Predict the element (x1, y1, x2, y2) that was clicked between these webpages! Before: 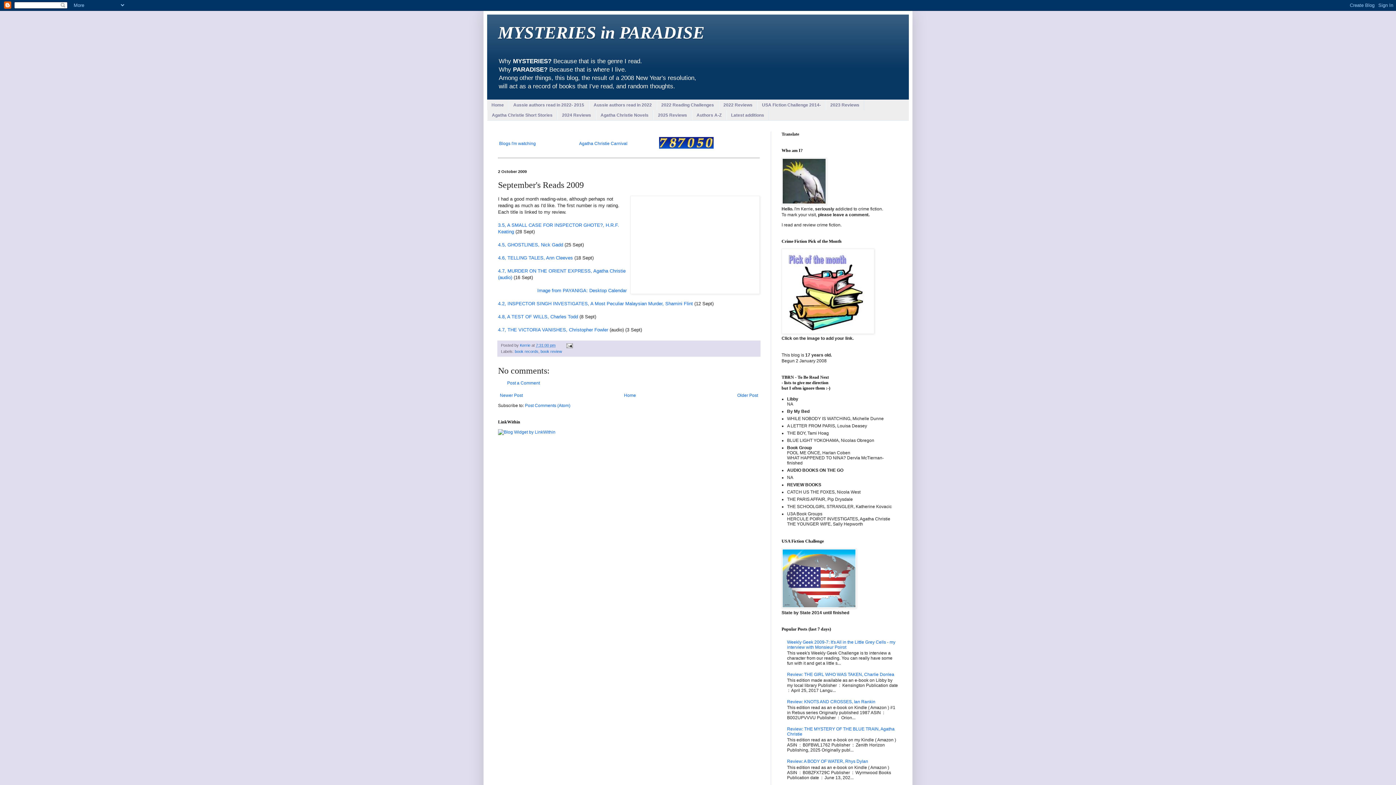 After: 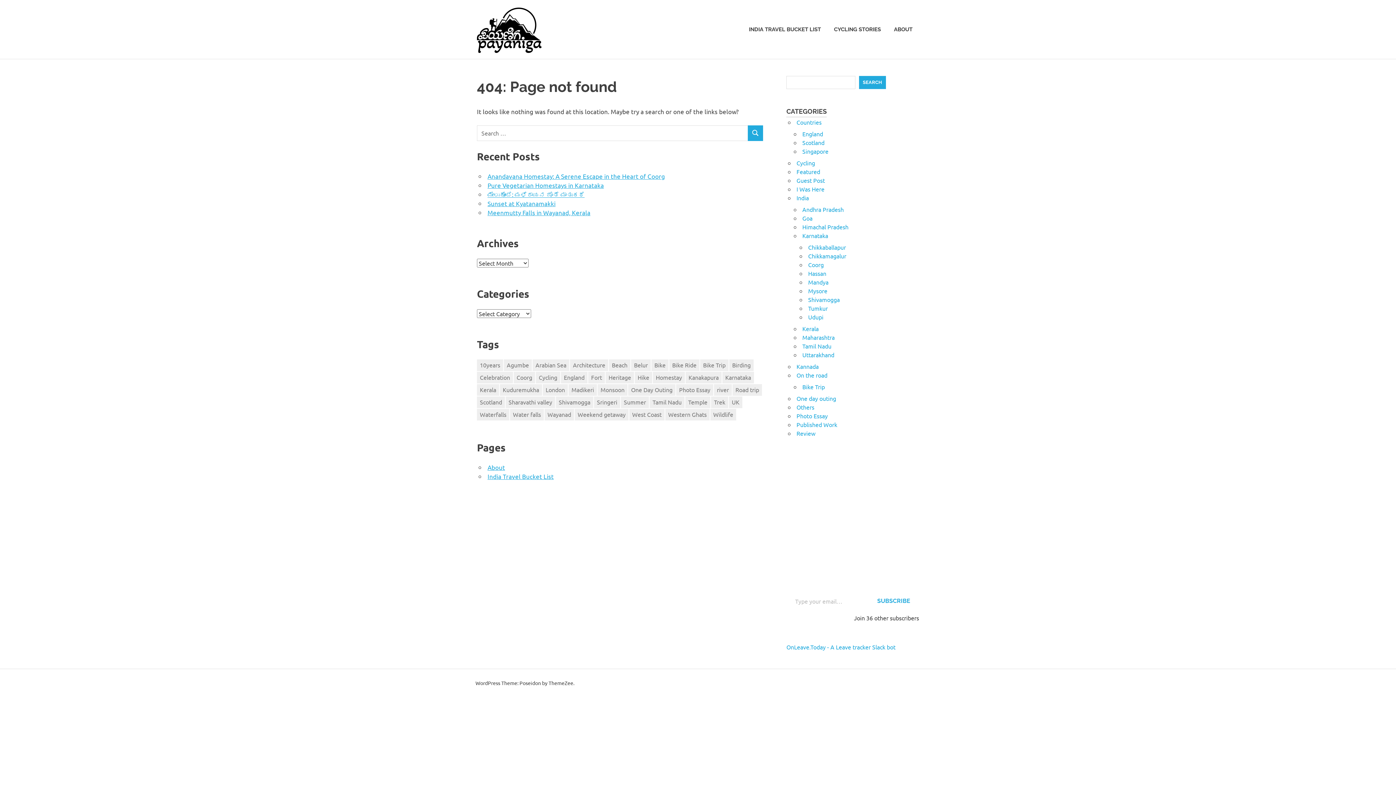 Action: bbox: (537, 288, 626, 293) label: Image from PAYANIGA: Desktop Calendar